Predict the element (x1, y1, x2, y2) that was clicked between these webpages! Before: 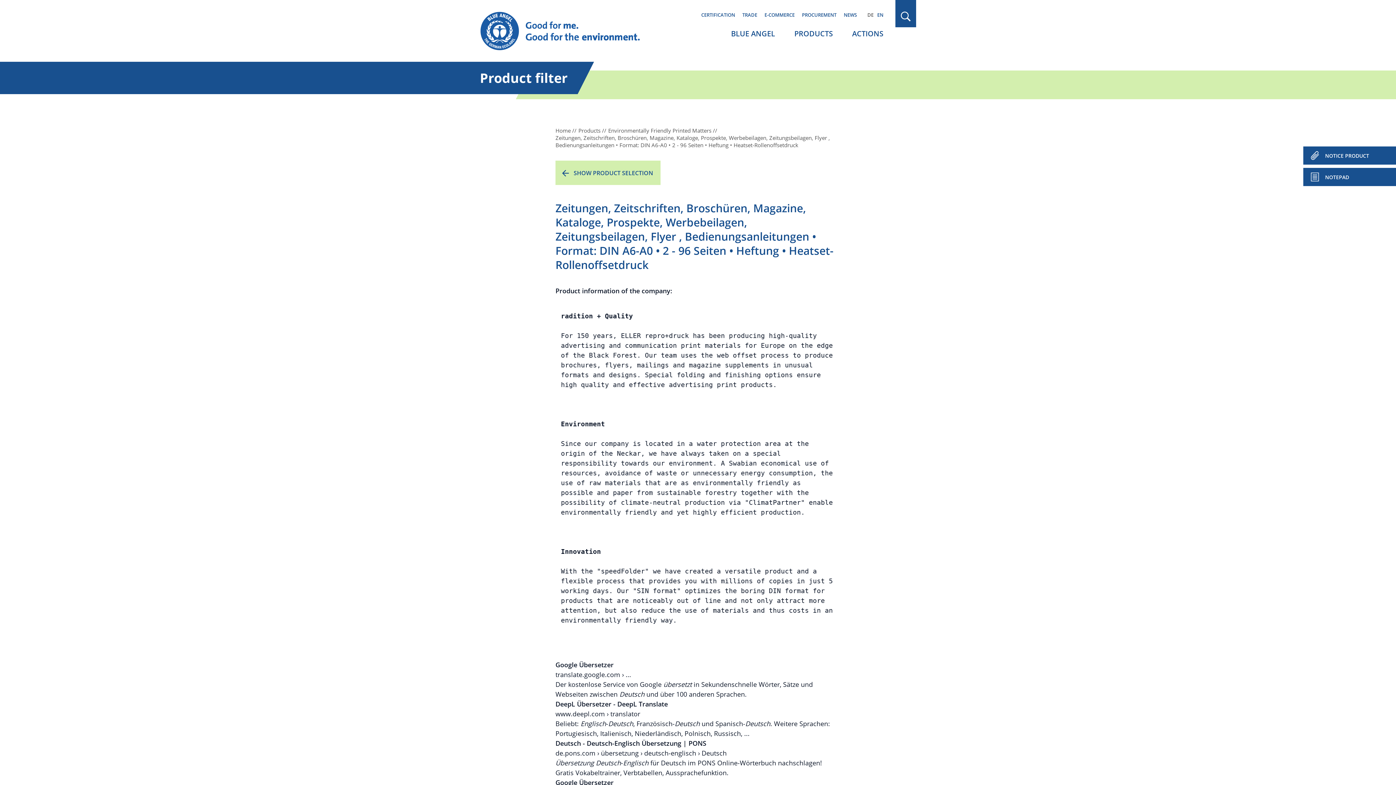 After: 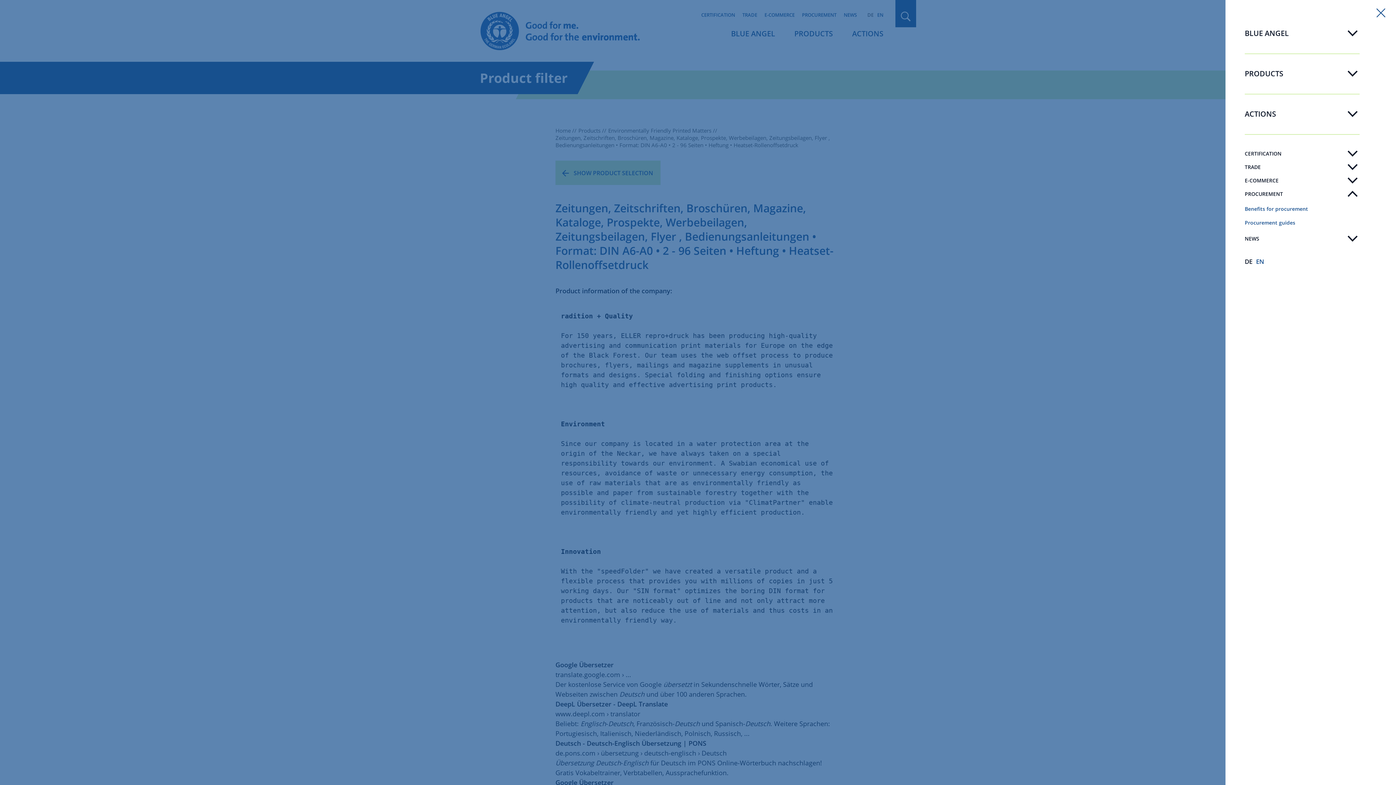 Action: label: PROCUREMENT bbox: (802, 11, 836, 18)